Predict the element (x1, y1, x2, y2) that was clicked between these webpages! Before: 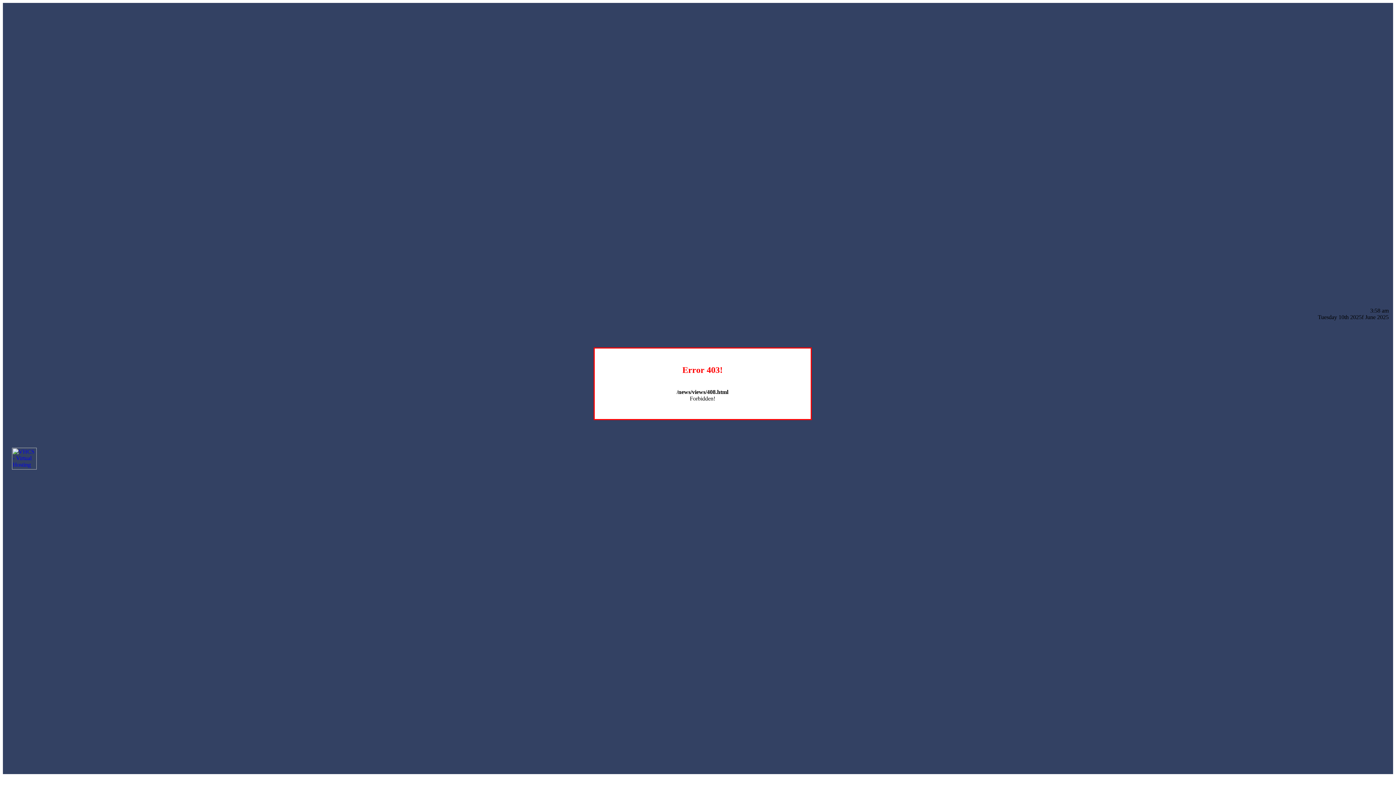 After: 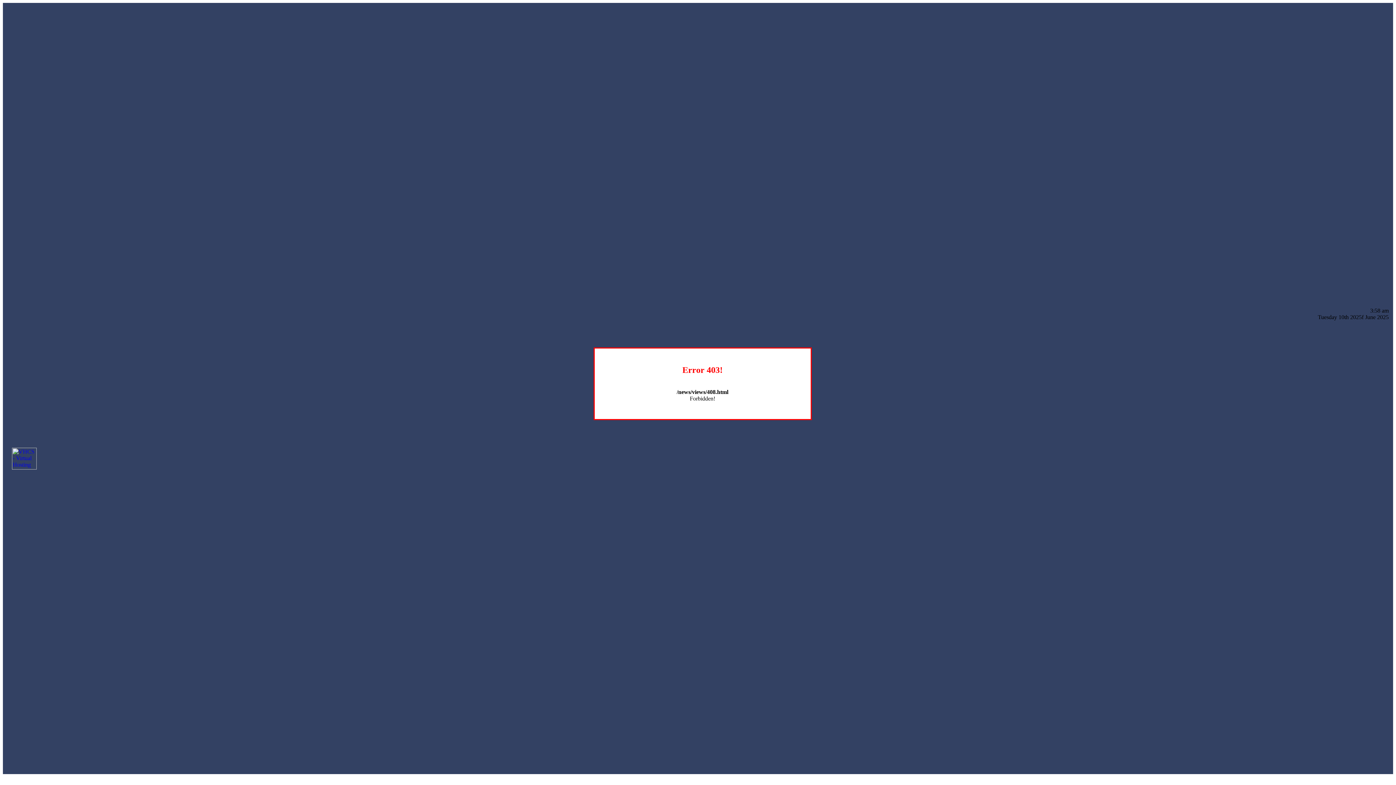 Action: bbox: (12, 464, 36, 470)